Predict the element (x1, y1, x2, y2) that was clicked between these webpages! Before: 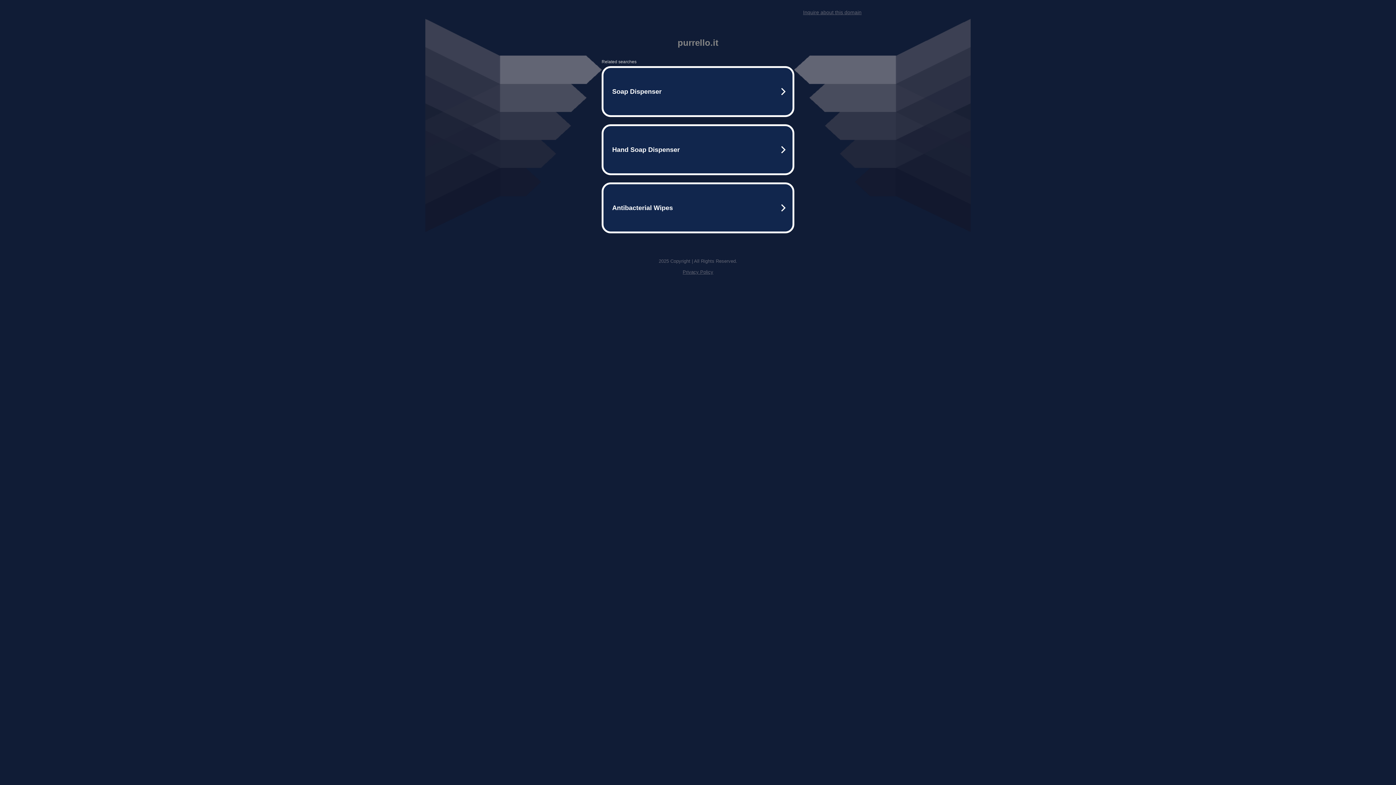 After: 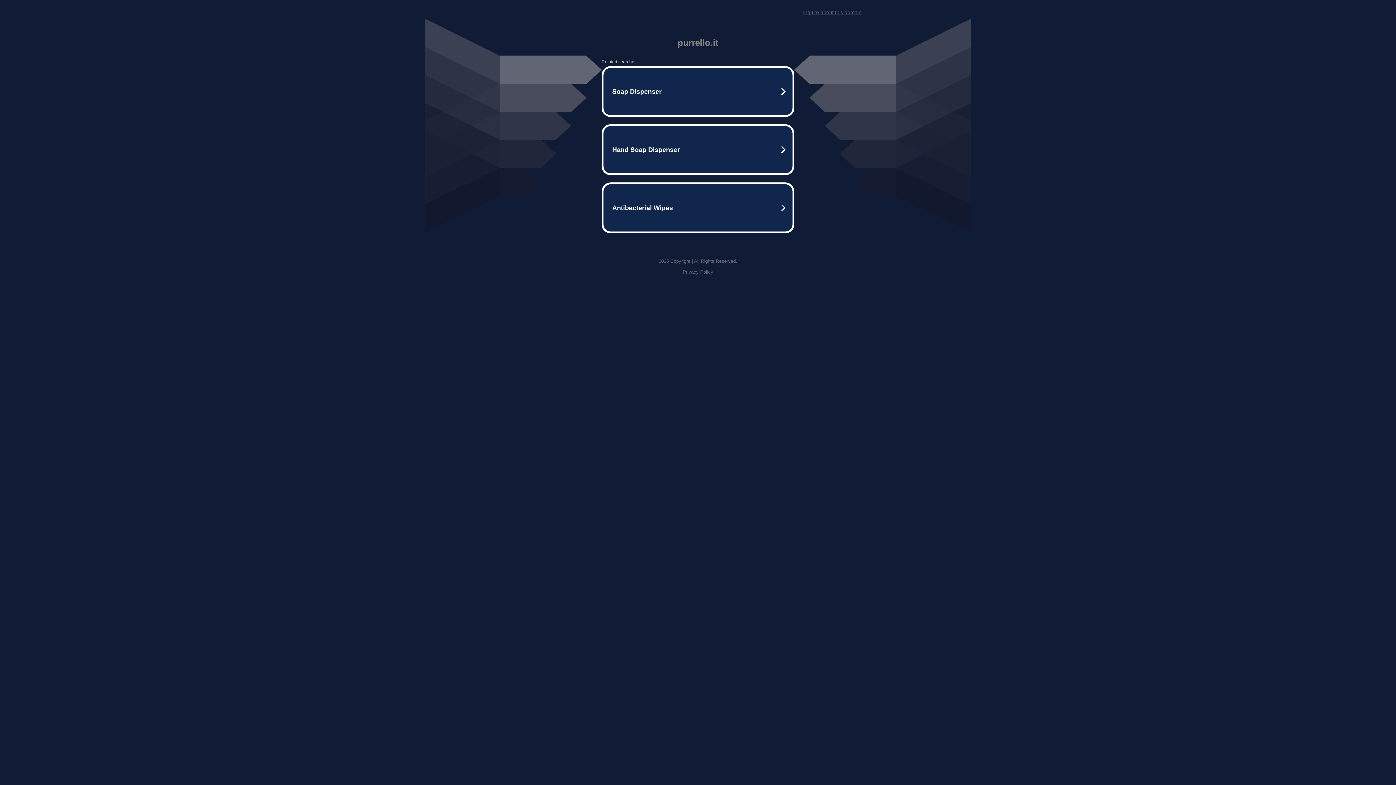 Action: bbox: (682, 269, 713, 274) label: Privacy Policy